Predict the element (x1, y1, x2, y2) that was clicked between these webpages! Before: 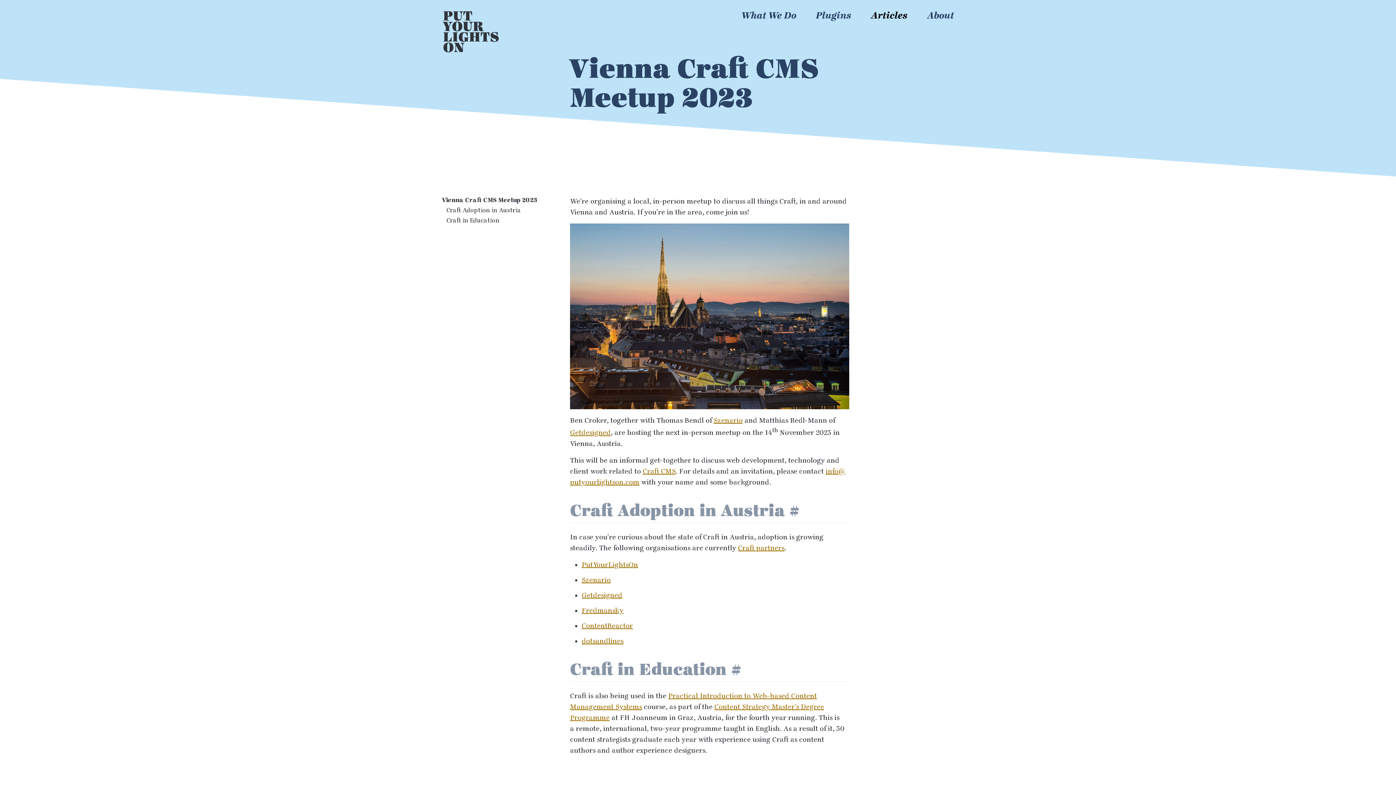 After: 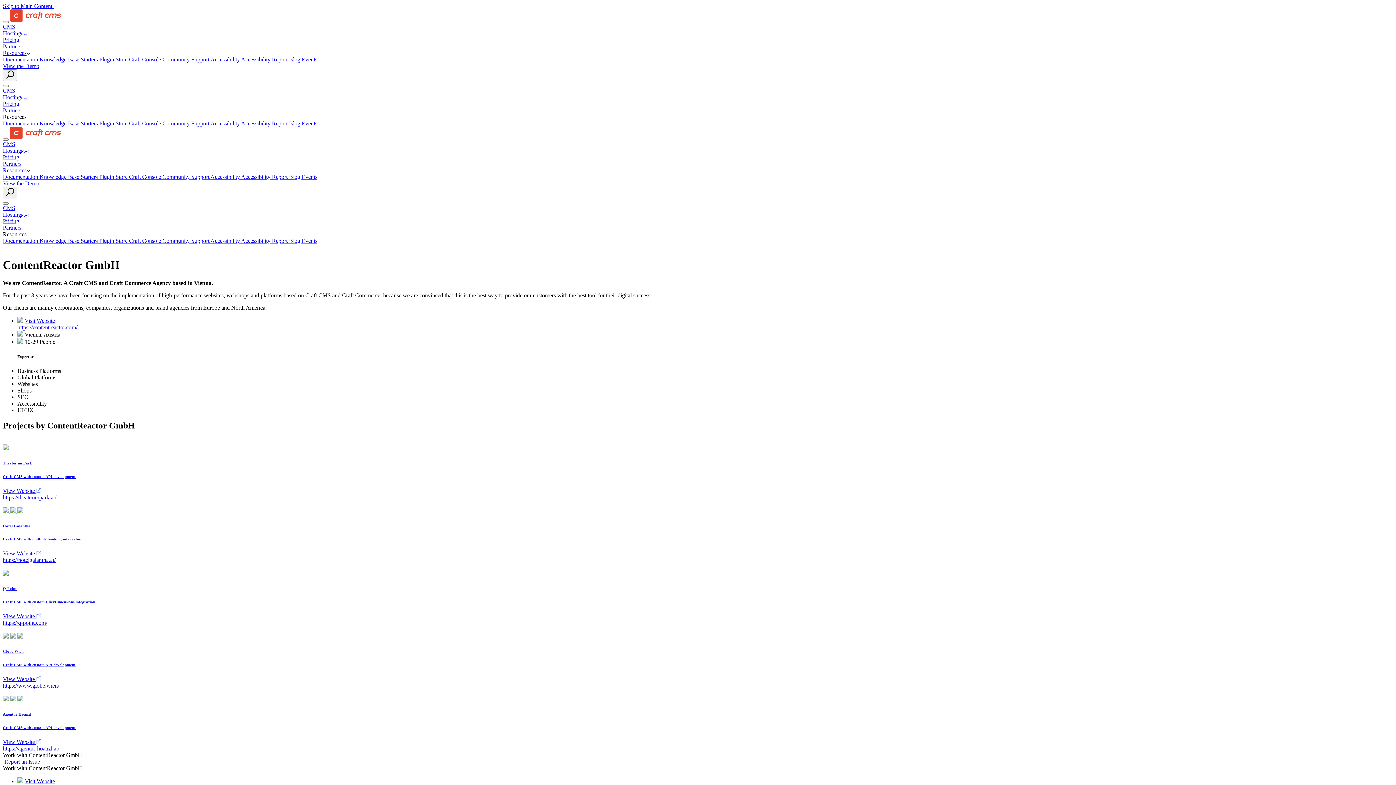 Action: bbox: (581, 622, 633, 630) label: ContentReactor